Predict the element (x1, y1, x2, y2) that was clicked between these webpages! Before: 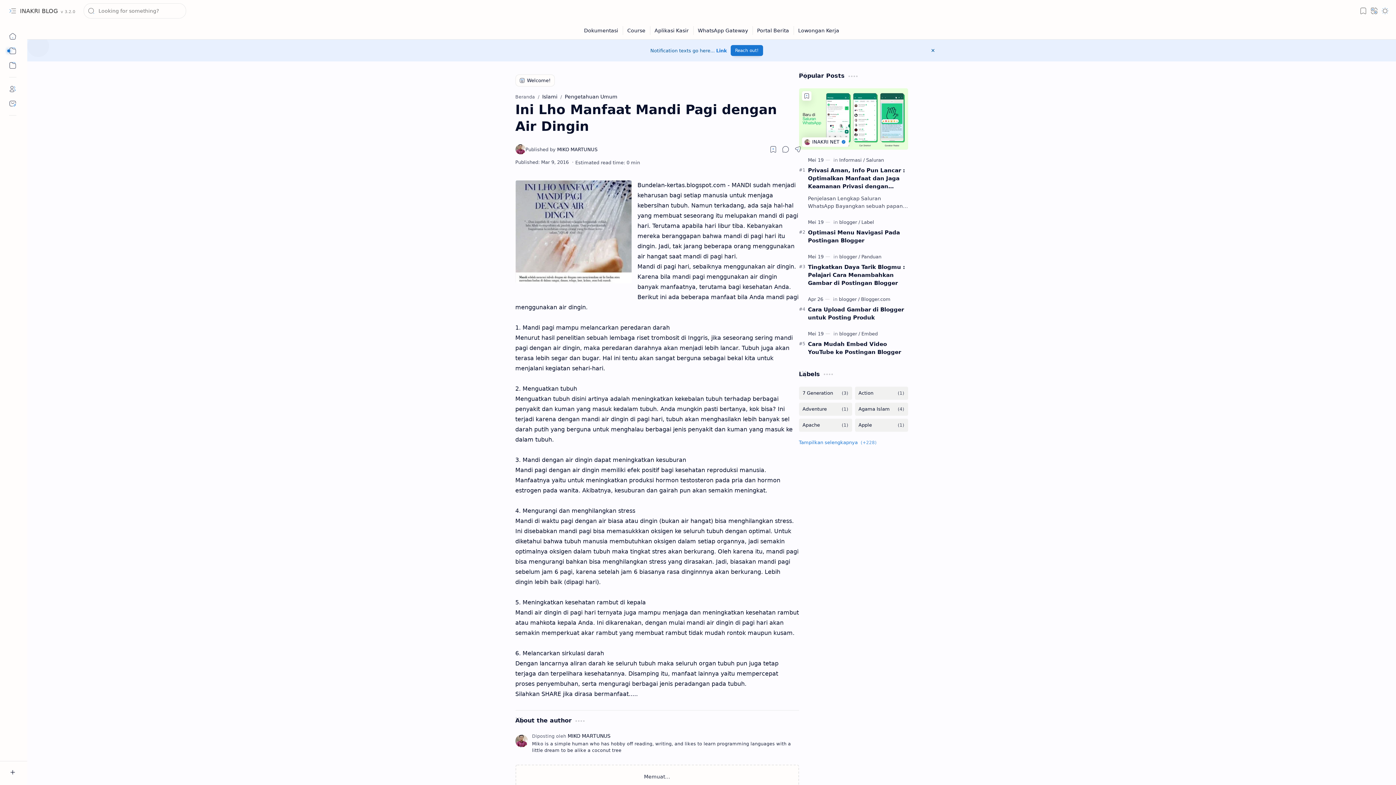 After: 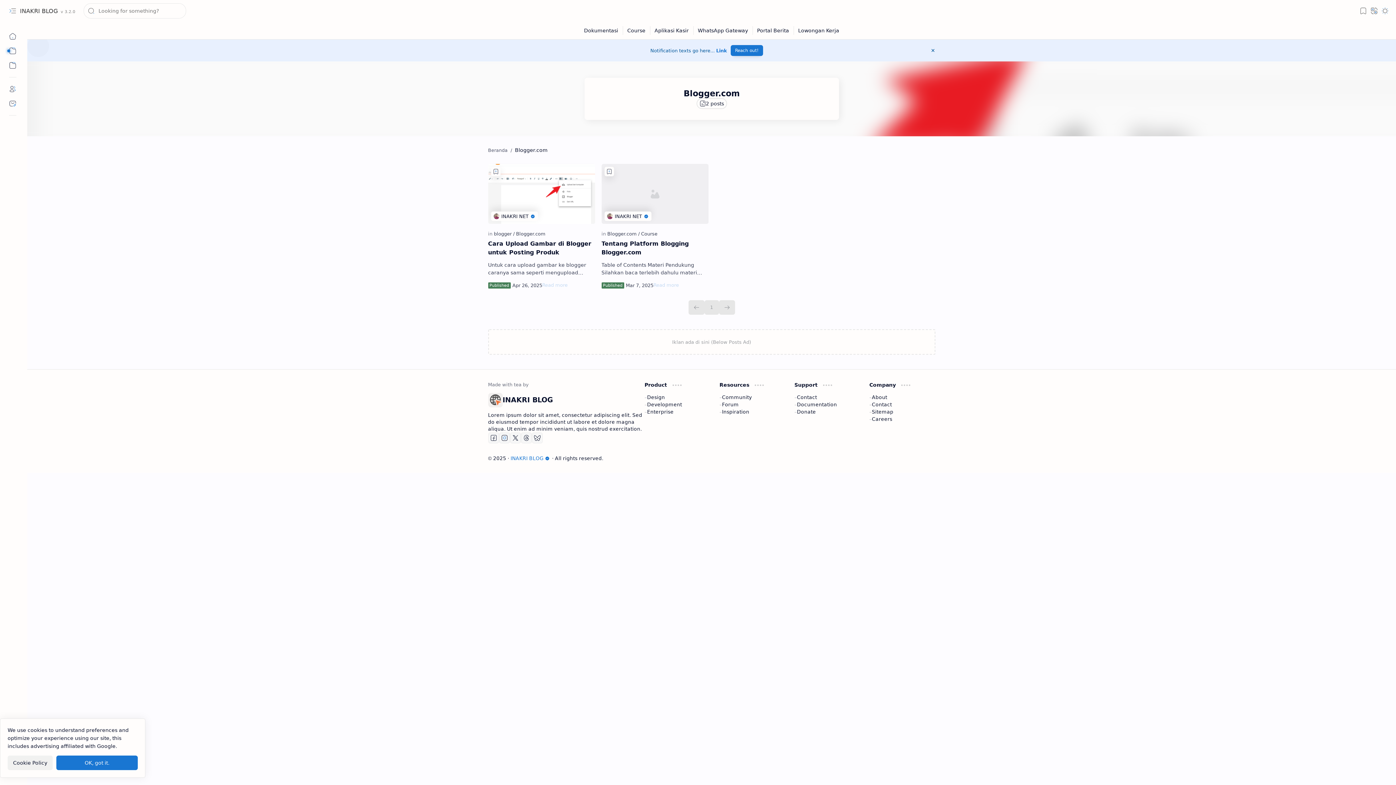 Action: bbox: (861, 296, 890, 302) label: Blogger.com